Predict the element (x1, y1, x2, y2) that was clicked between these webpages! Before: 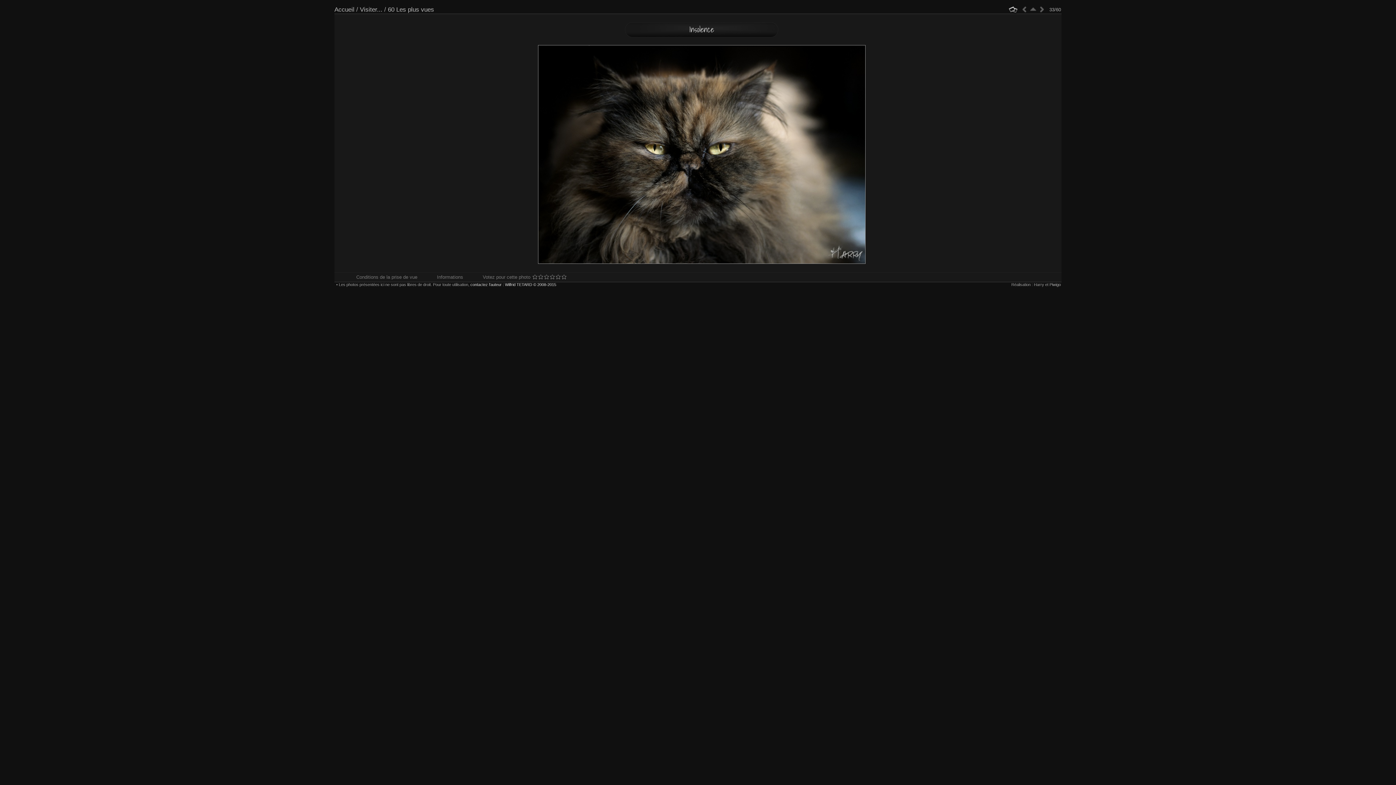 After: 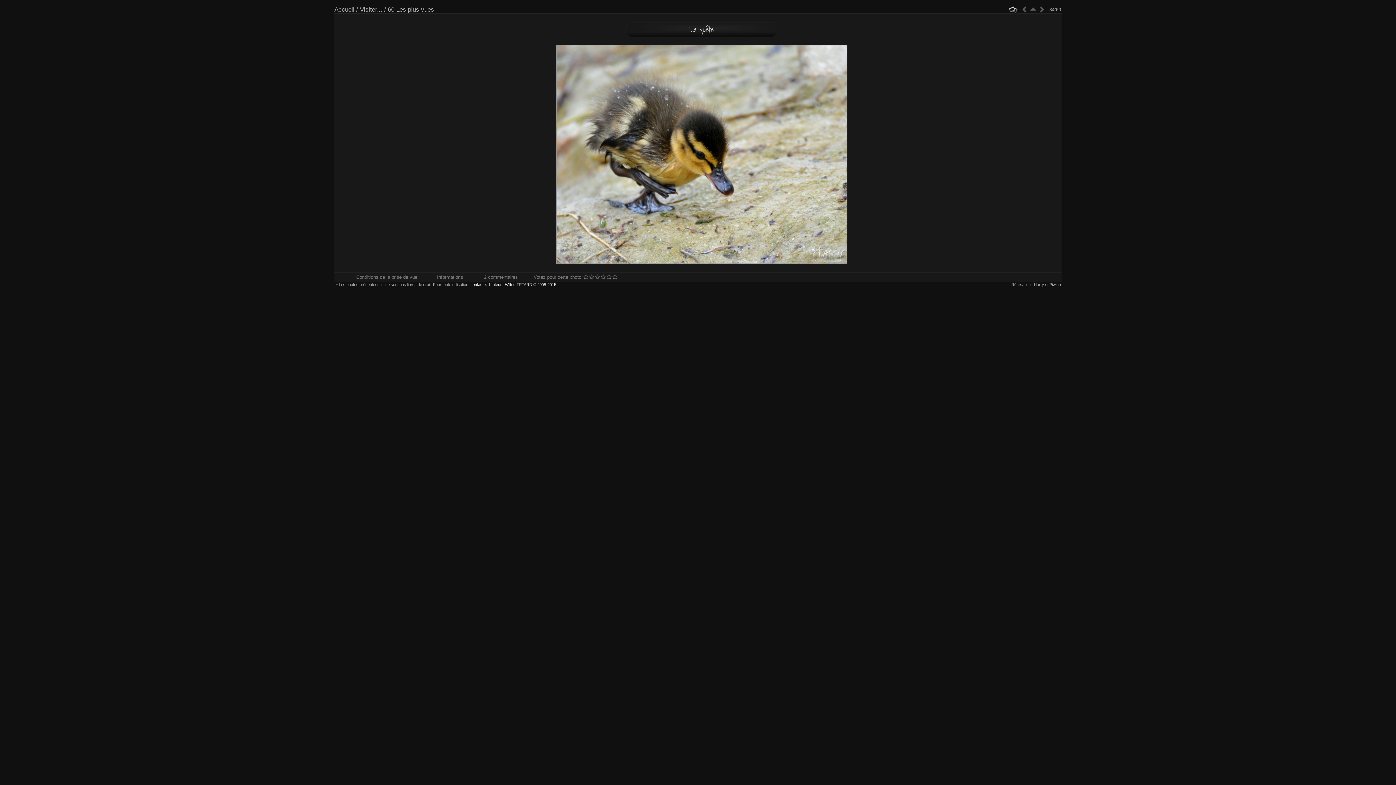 Action: label:   bbox: (1037, 5, 1046, 13)